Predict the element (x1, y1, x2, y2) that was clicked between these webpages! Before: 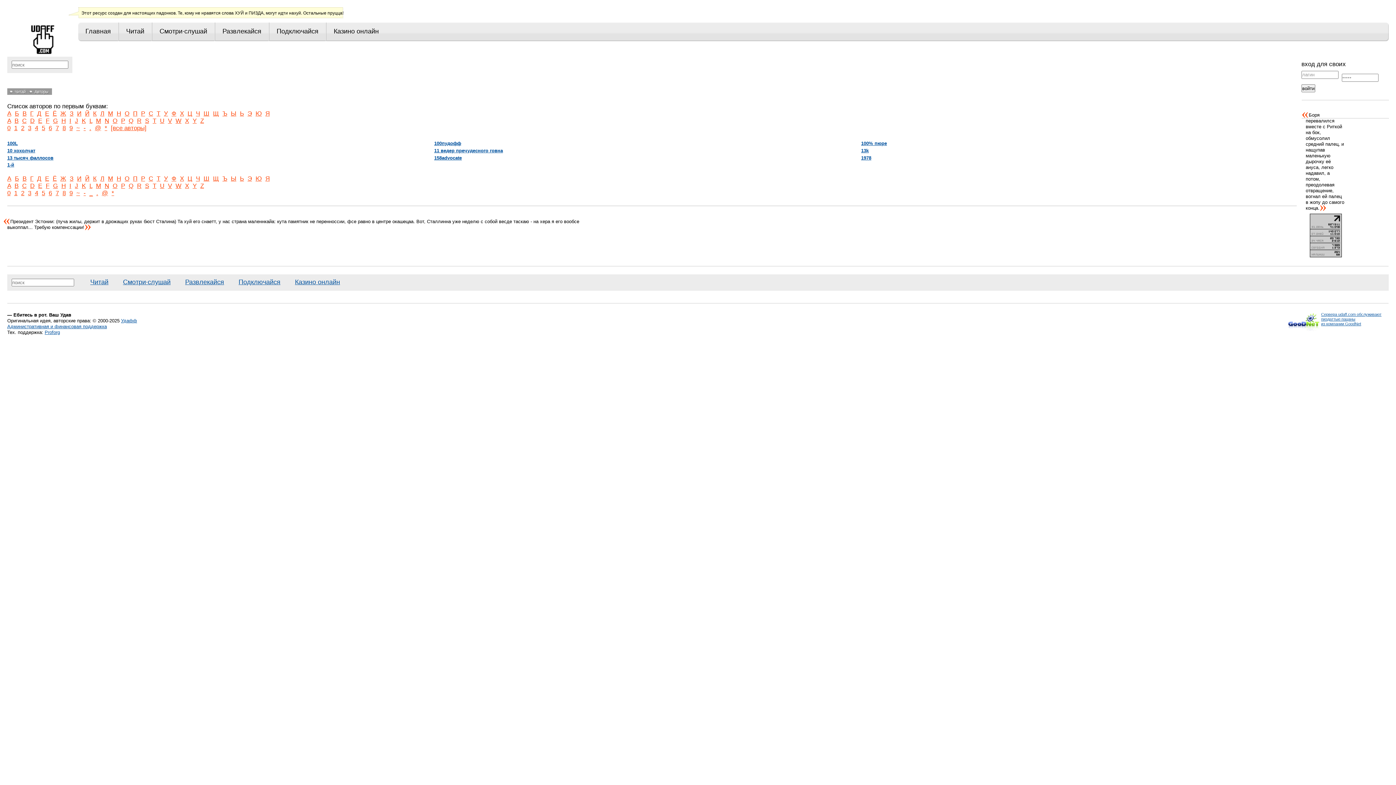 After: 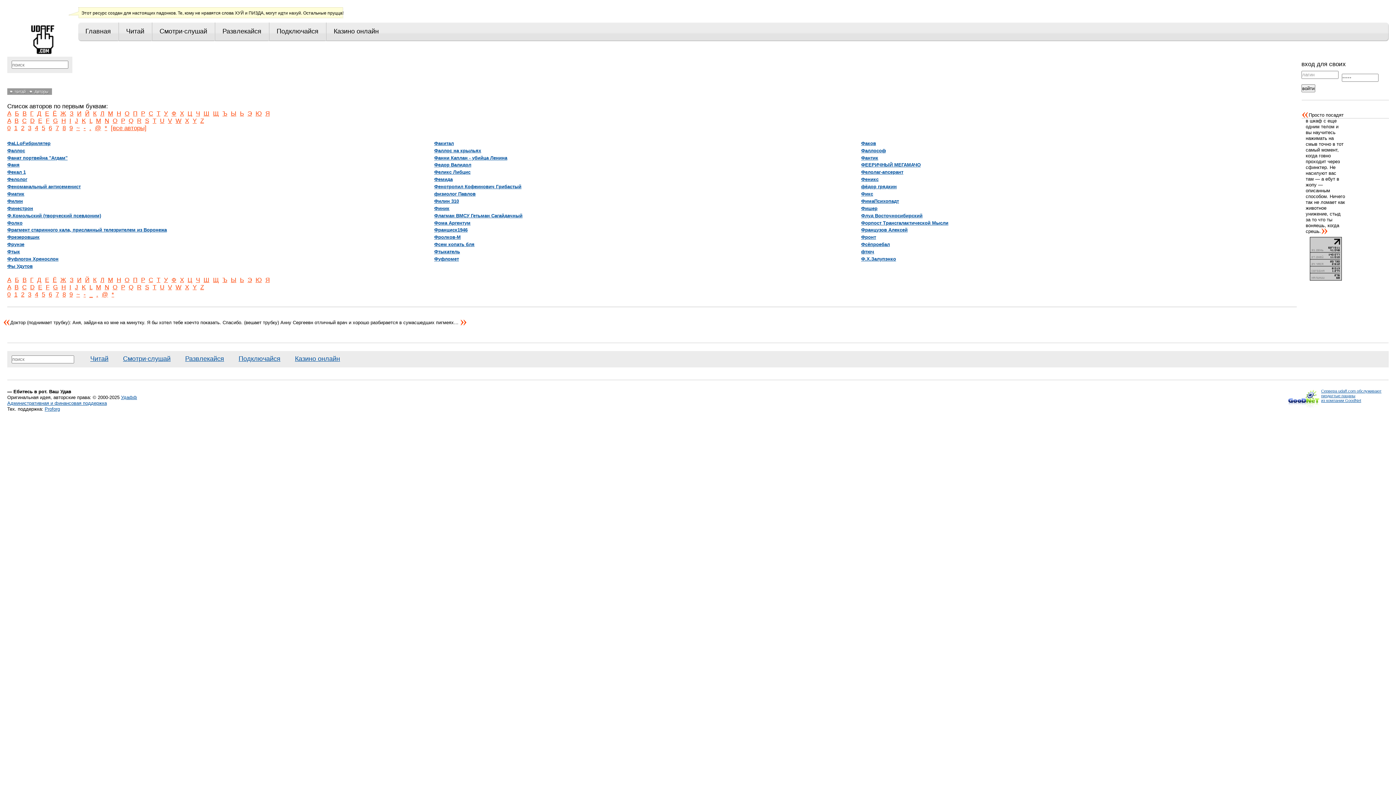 Action: bbox: (171, 175, 176, 182) label: Ф